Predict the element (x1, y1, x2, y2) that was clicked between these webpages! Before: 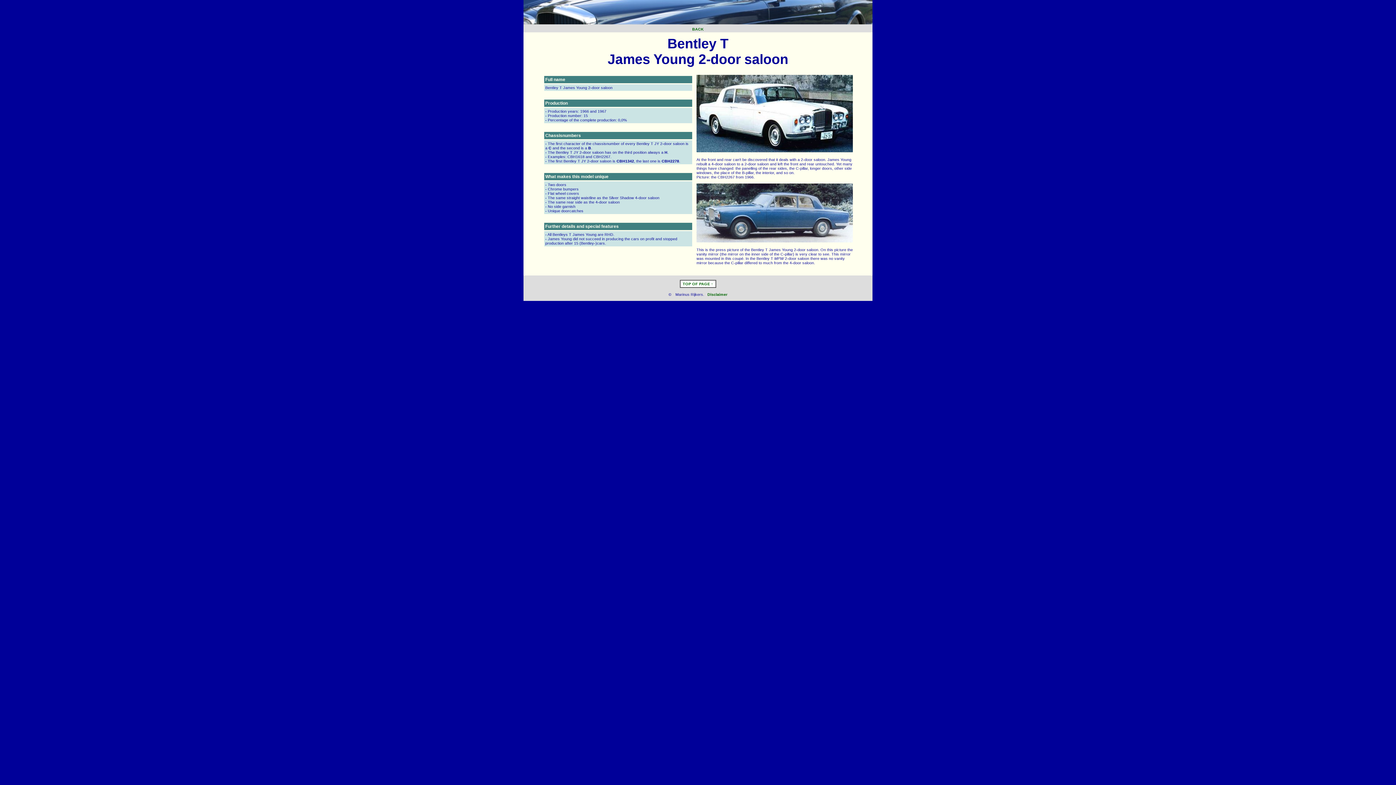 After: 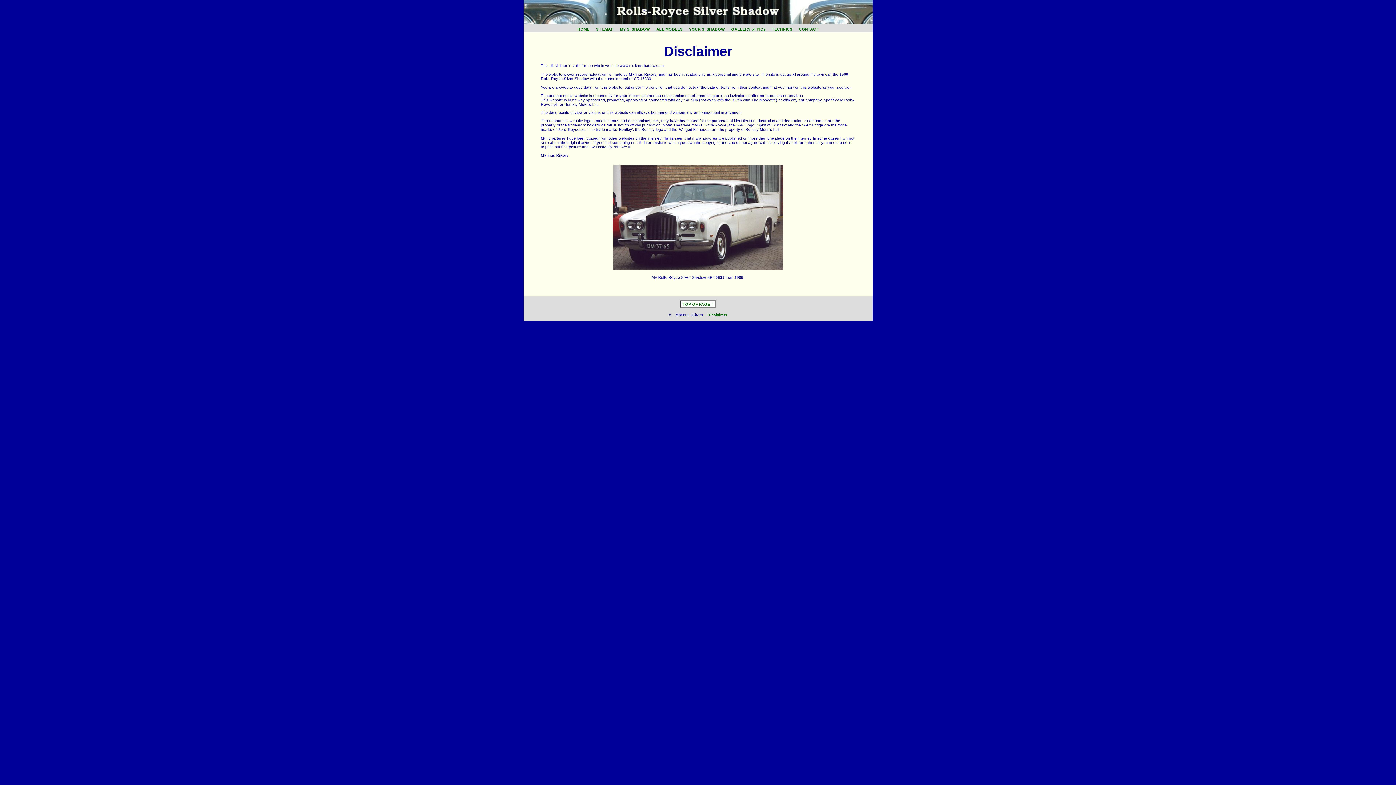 Action: bbox: (707, 292, 727, 296) label: Disclaimer